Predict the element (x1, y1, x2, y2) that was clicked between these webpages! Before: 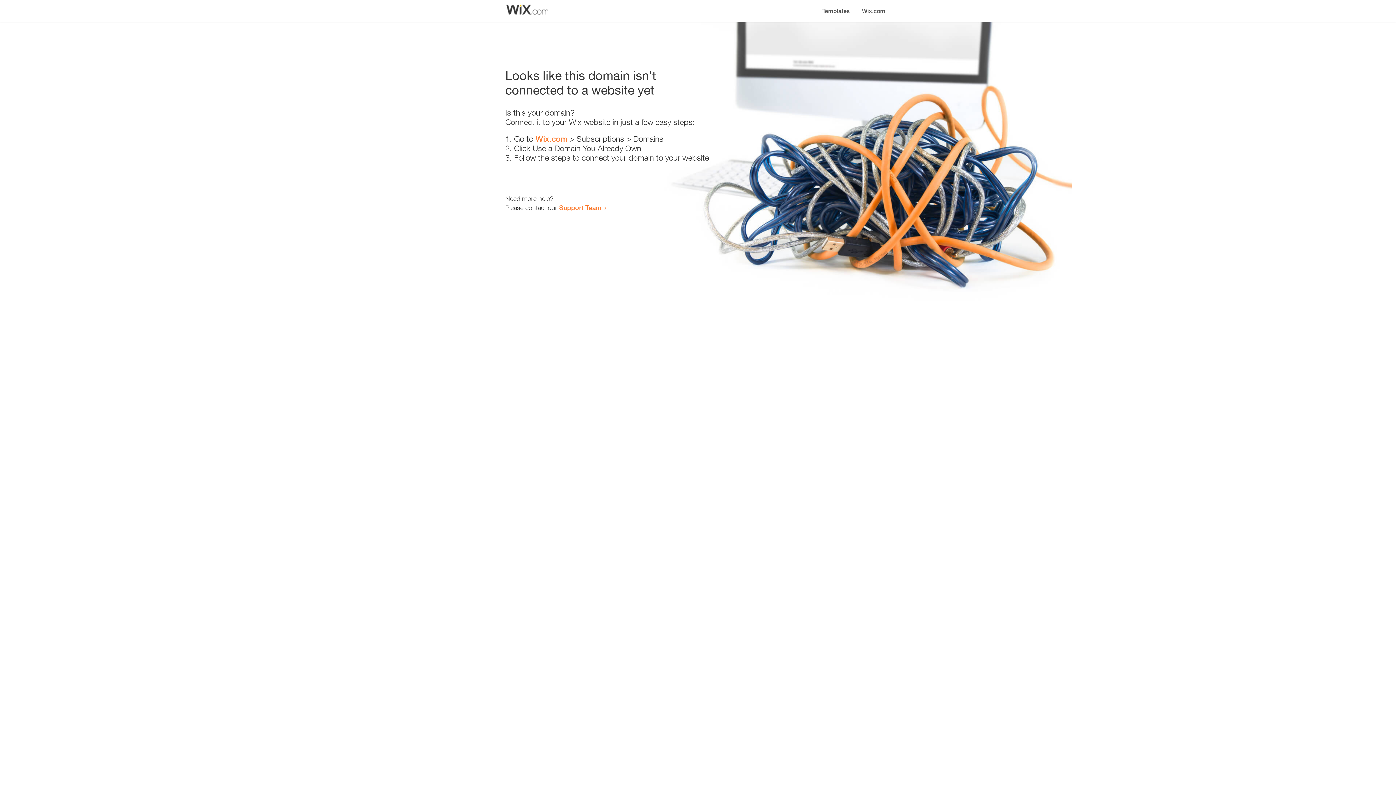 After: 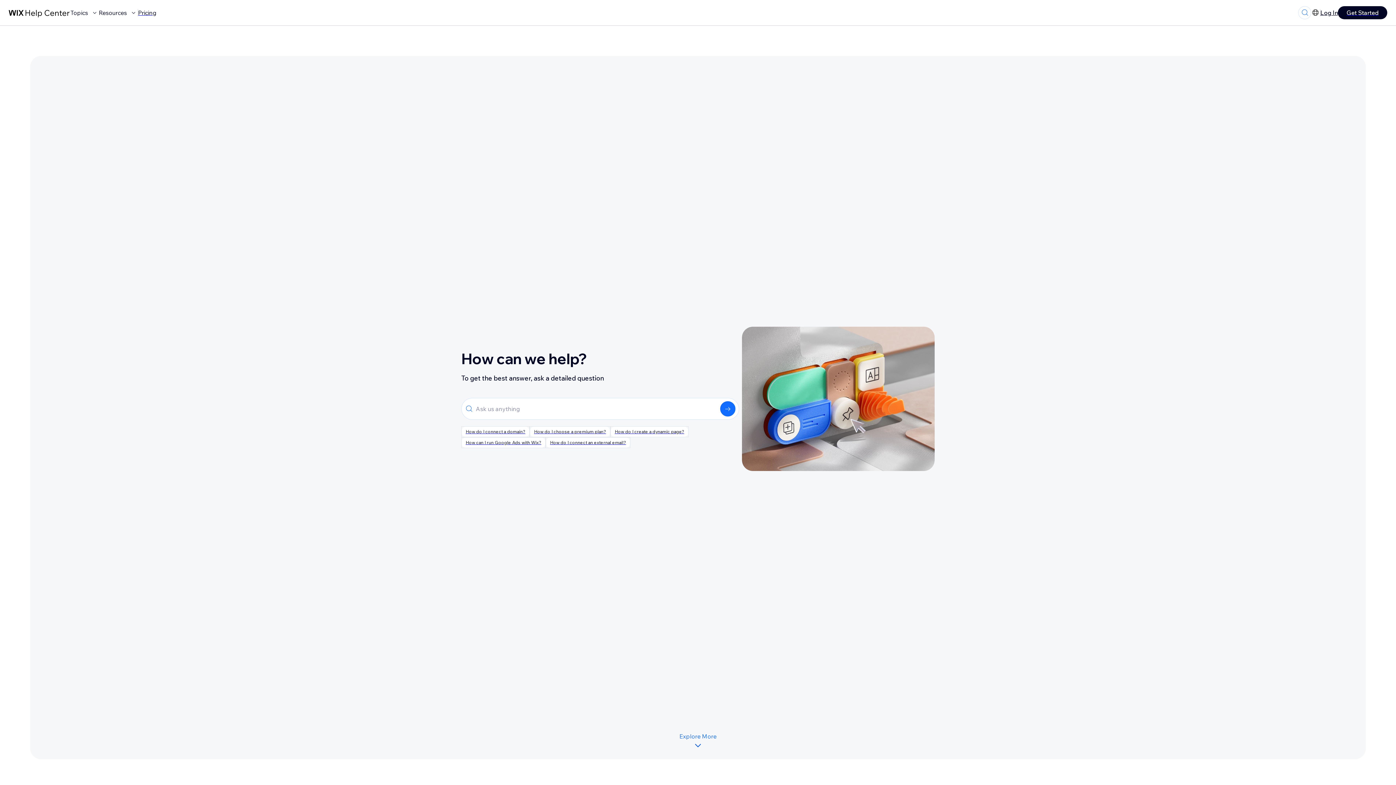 Action: label: Support Team bbox: (559, 203, 601, 211)